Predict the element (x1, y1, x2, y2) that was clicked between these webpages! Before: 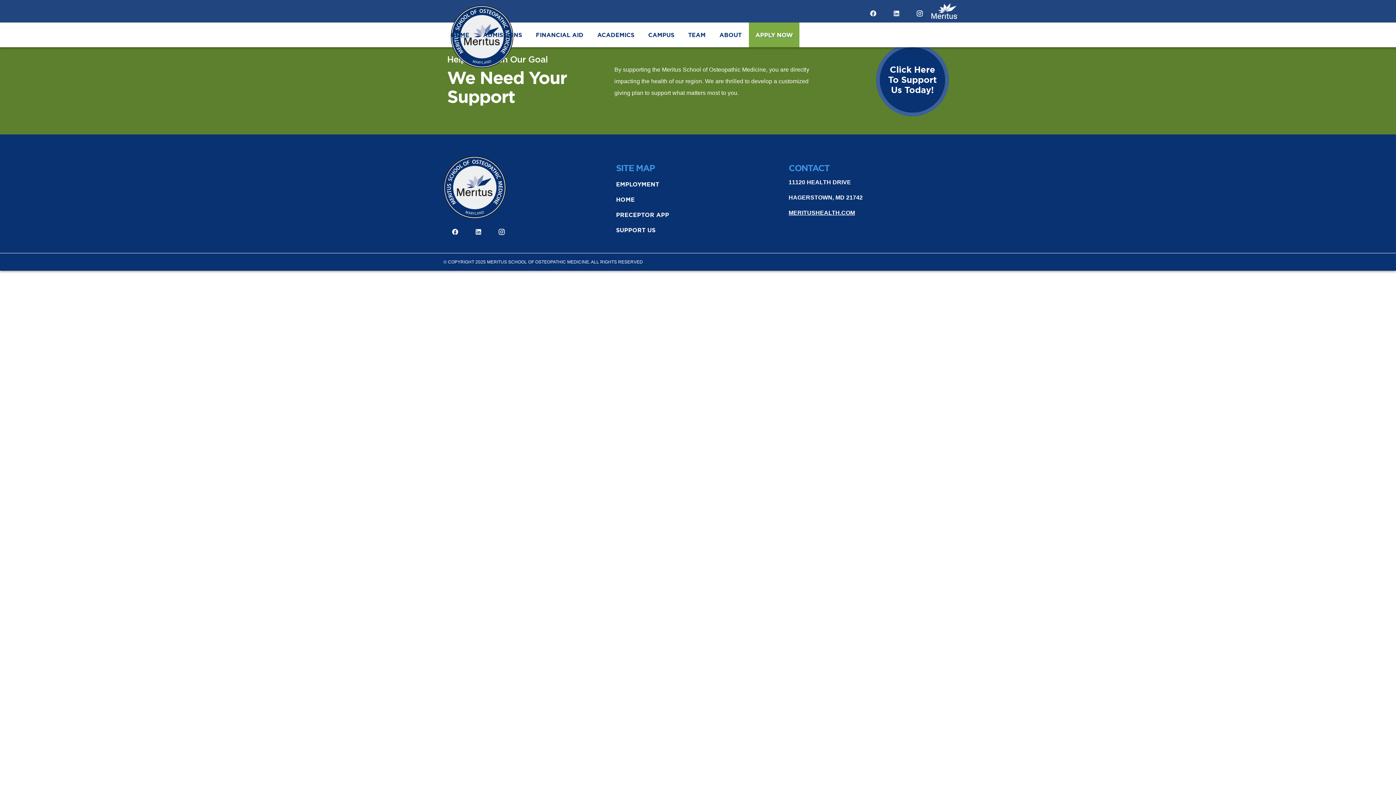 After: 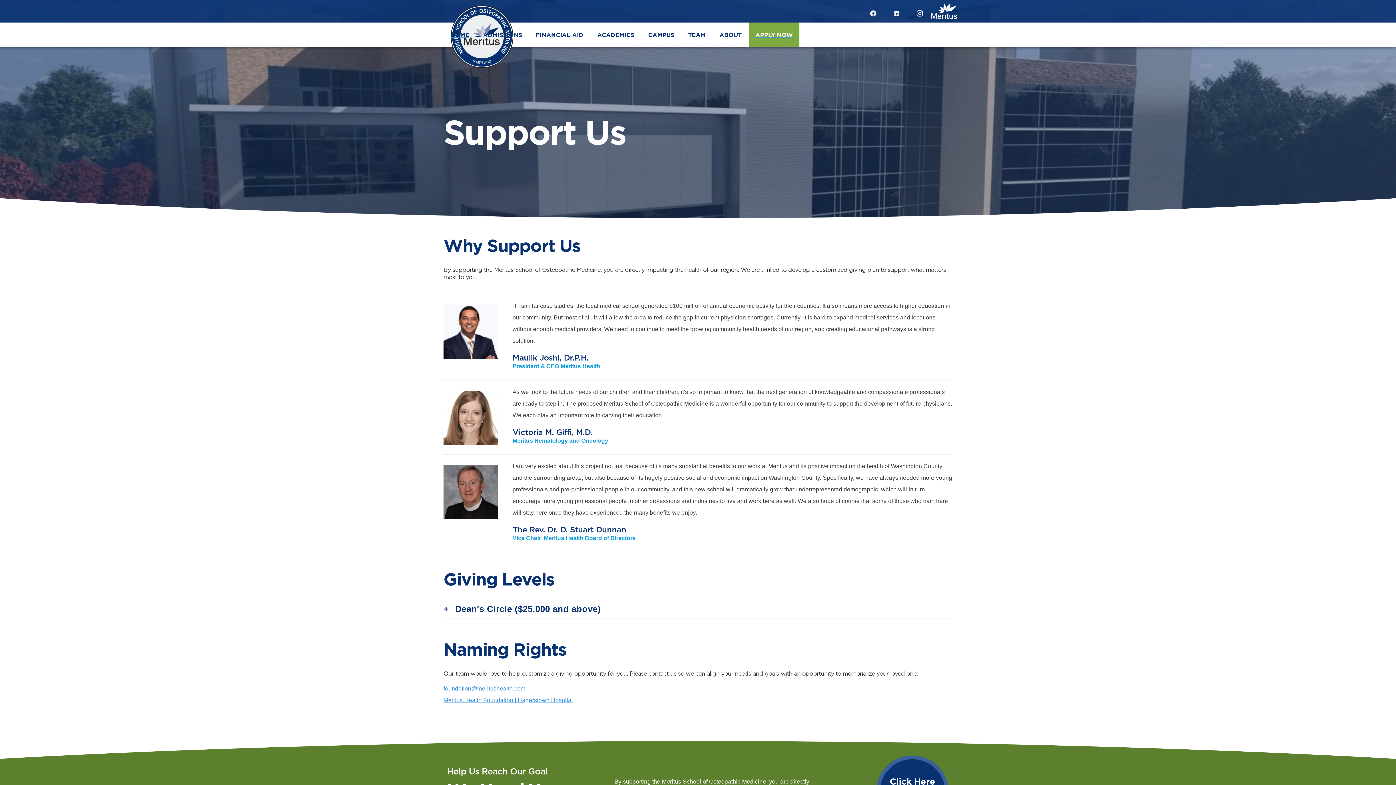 Action: label: SUPPORT US bbox: (616, 226, 655, 234)